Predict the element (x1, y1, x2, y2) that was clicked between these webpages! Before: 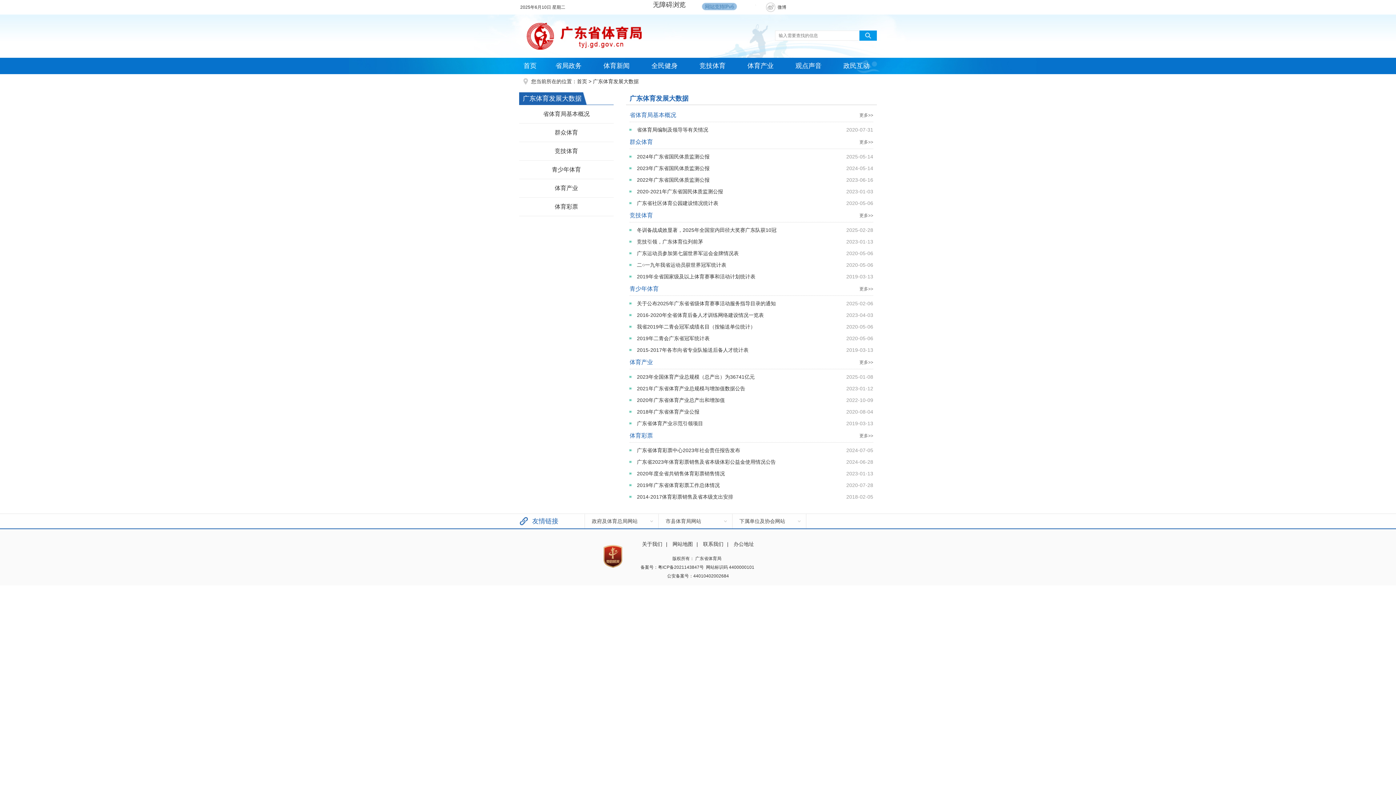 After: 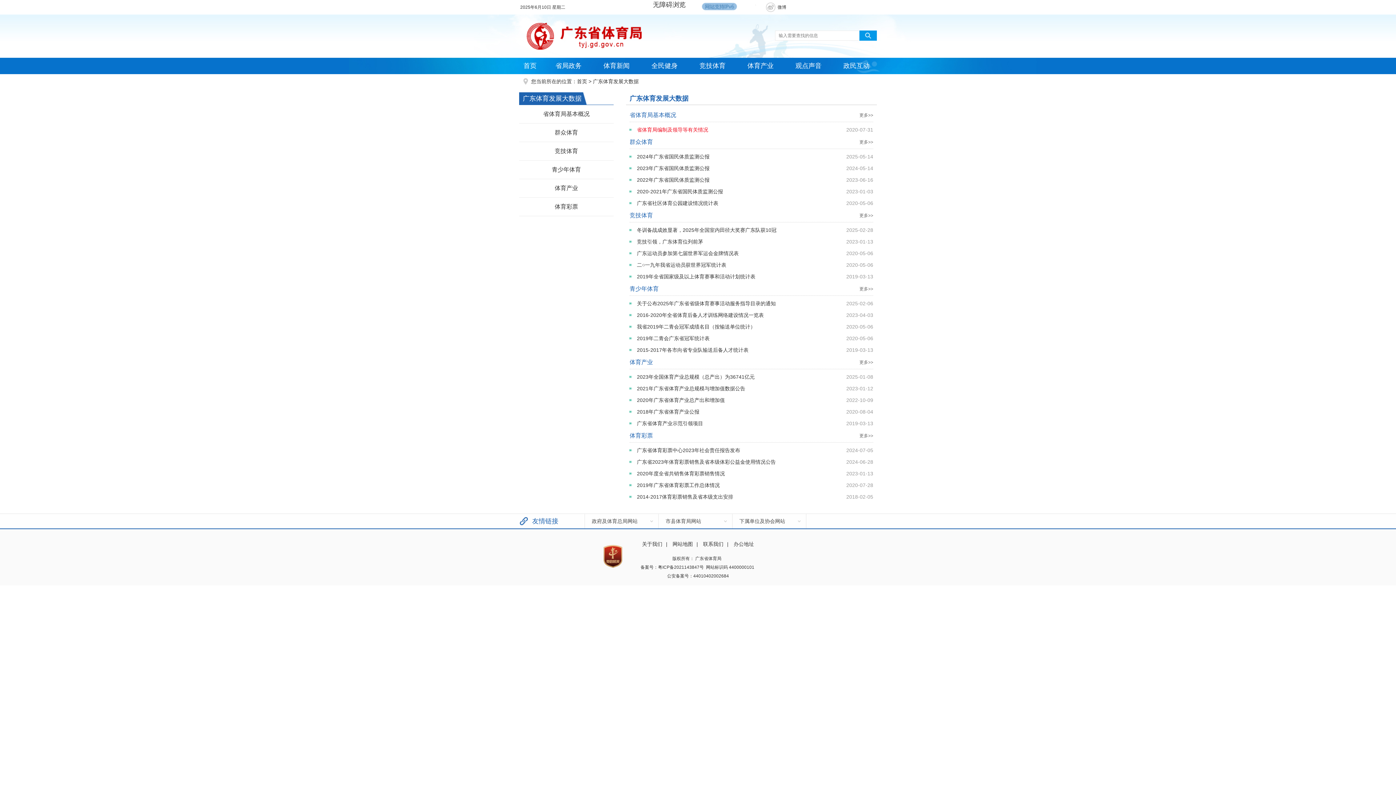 Action: bbox: (637, 124, 708, 135) label: 省体育局编制及领导等有关情况